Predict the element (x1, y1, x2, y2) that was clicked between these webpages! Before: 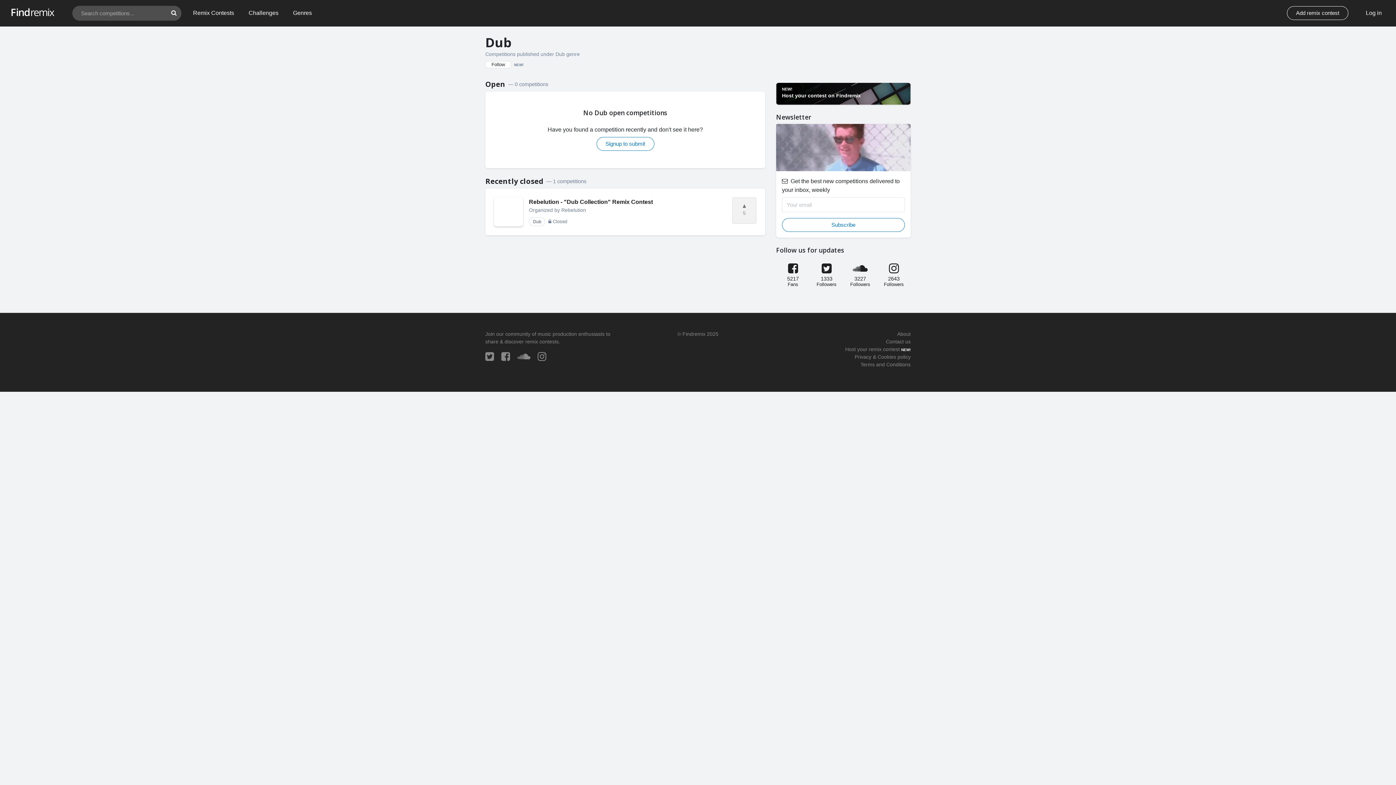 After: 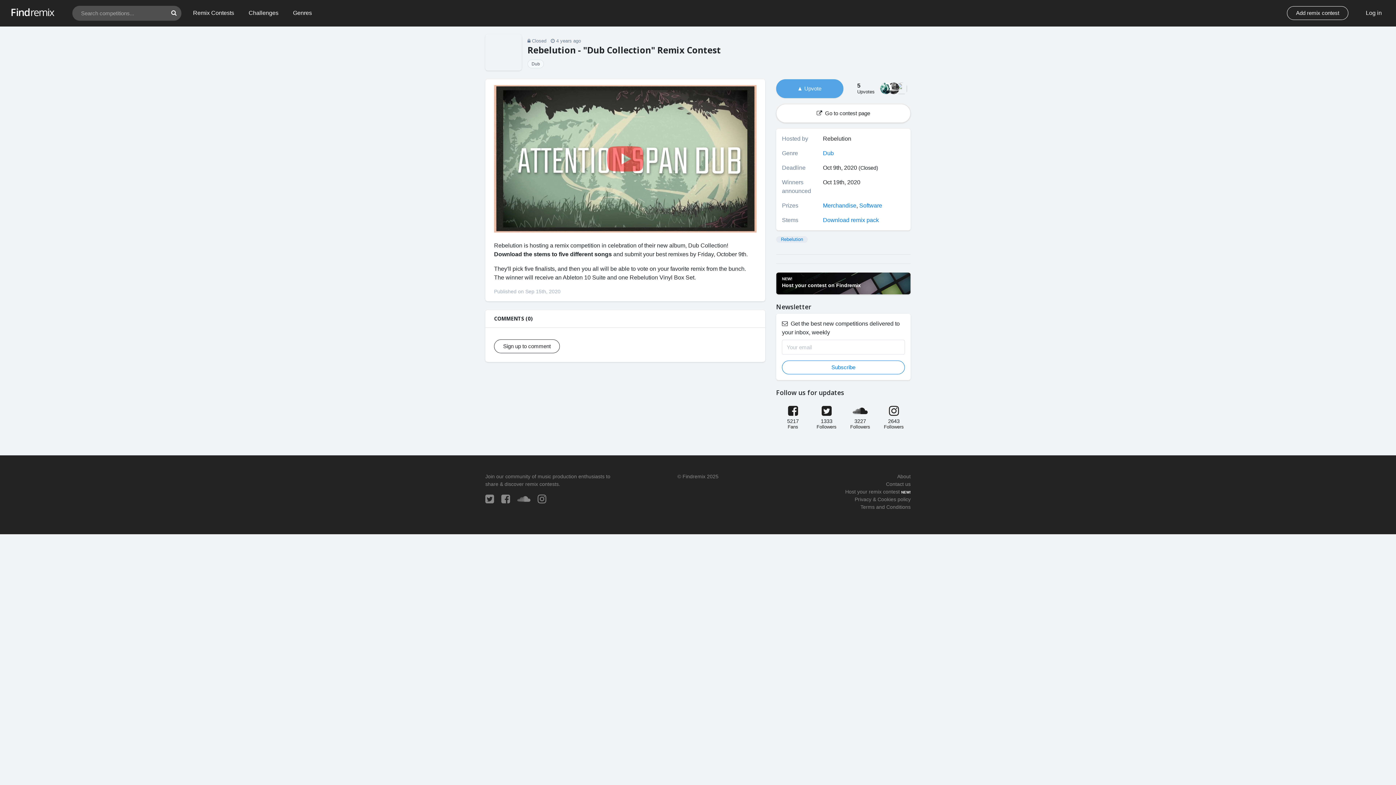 Action: bbox: (494, 197, 523, 226)